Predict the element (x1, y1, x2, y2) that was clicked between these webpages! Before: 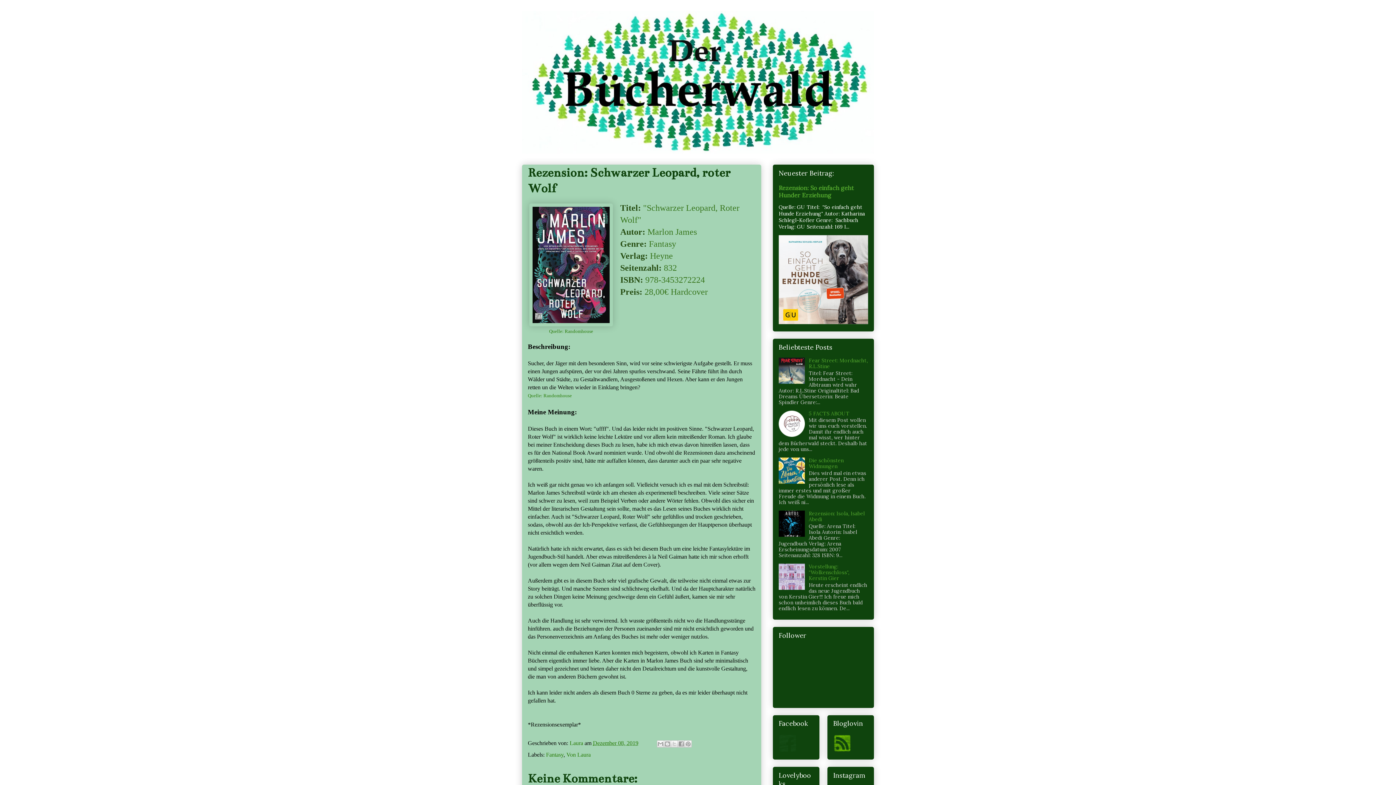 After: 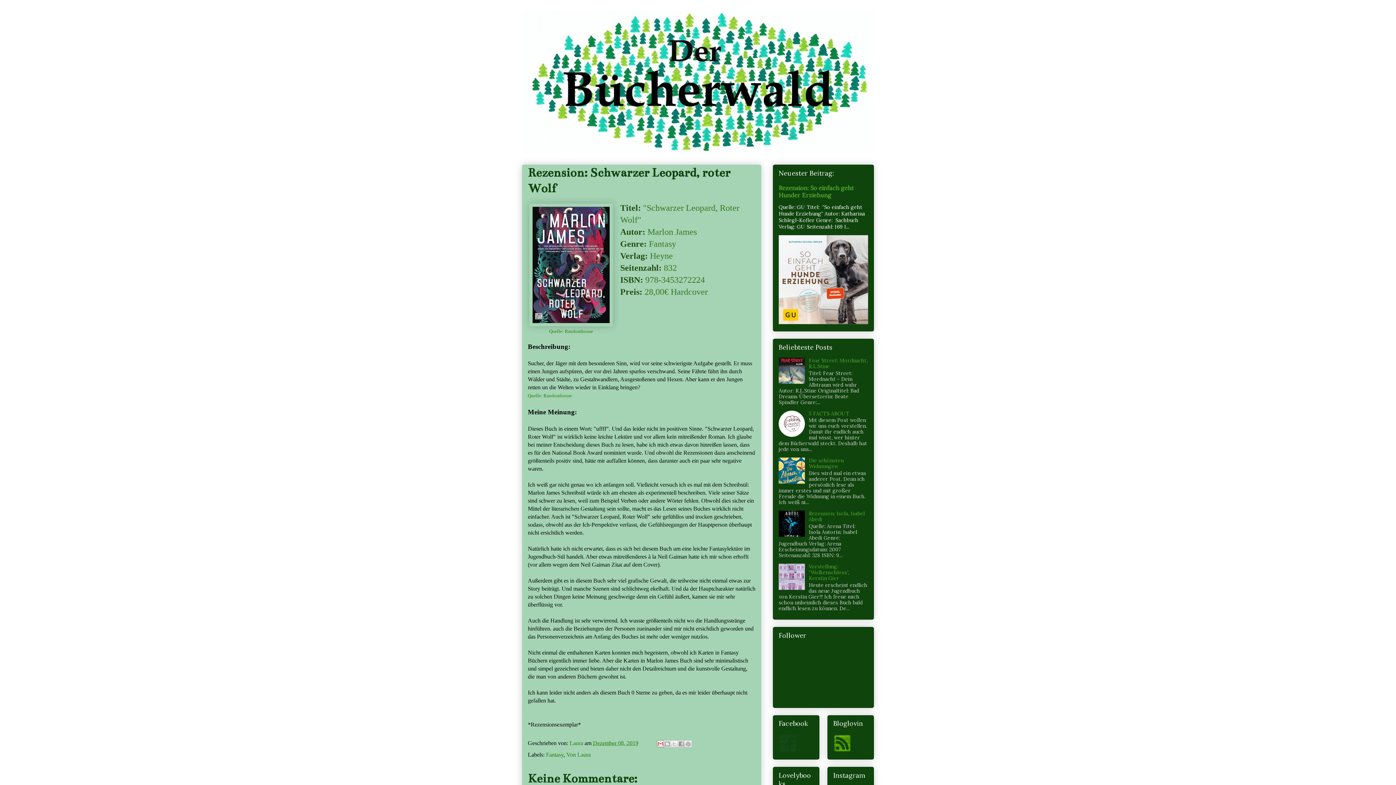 Action: bbox: (657, 740, 664, 748) label: Diesen Post per E-Mail versenden